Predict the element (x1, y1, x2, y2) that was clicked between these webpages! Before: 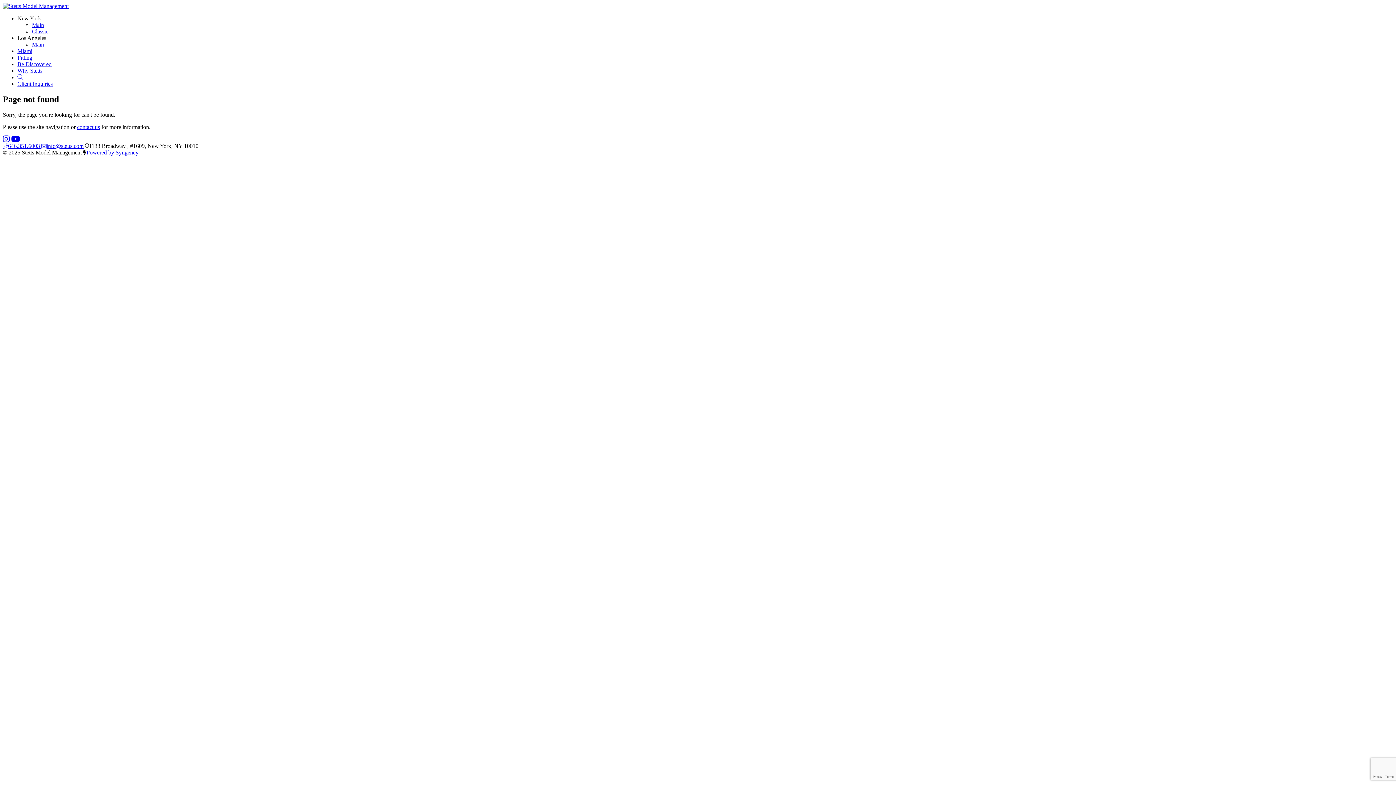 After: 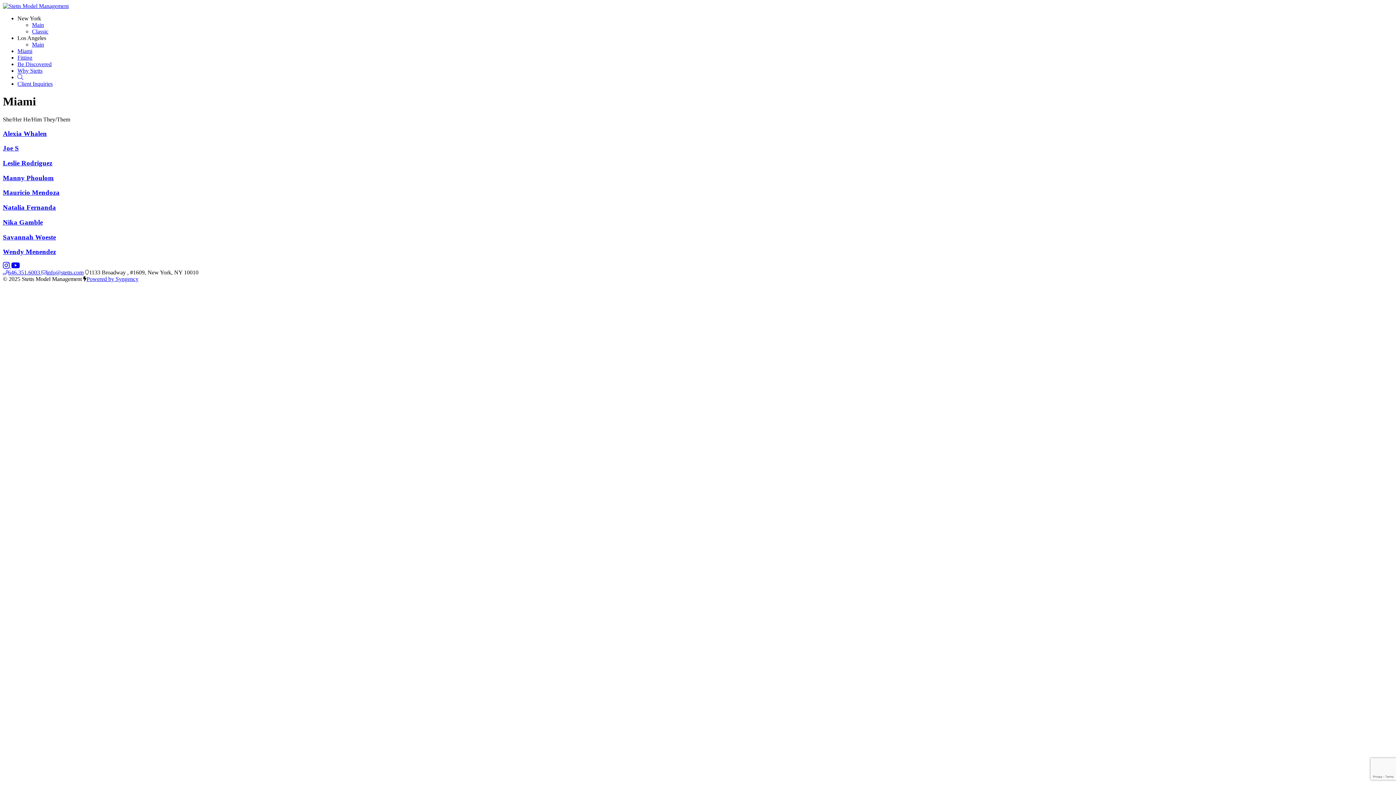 Action: bbox: (17, 48, 32, 54) label: Miami